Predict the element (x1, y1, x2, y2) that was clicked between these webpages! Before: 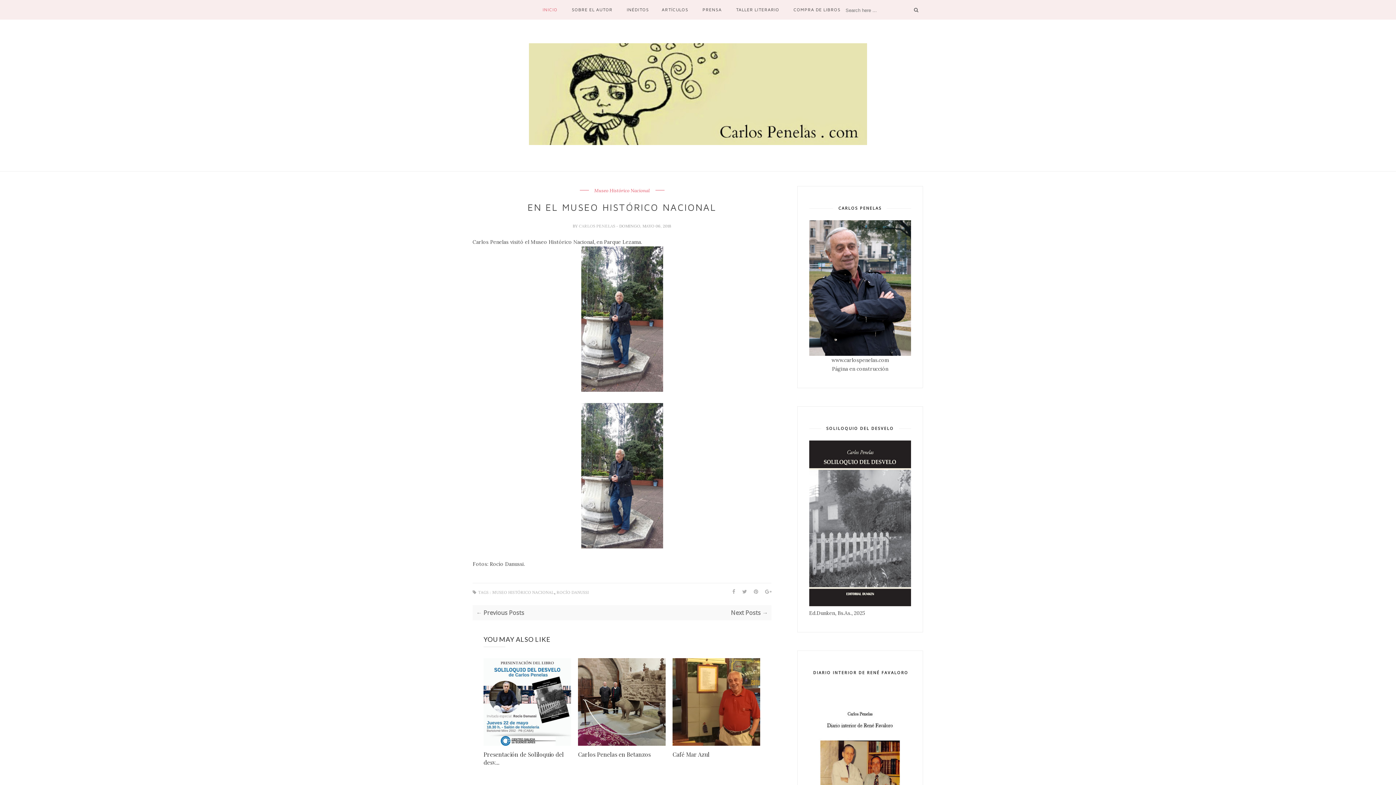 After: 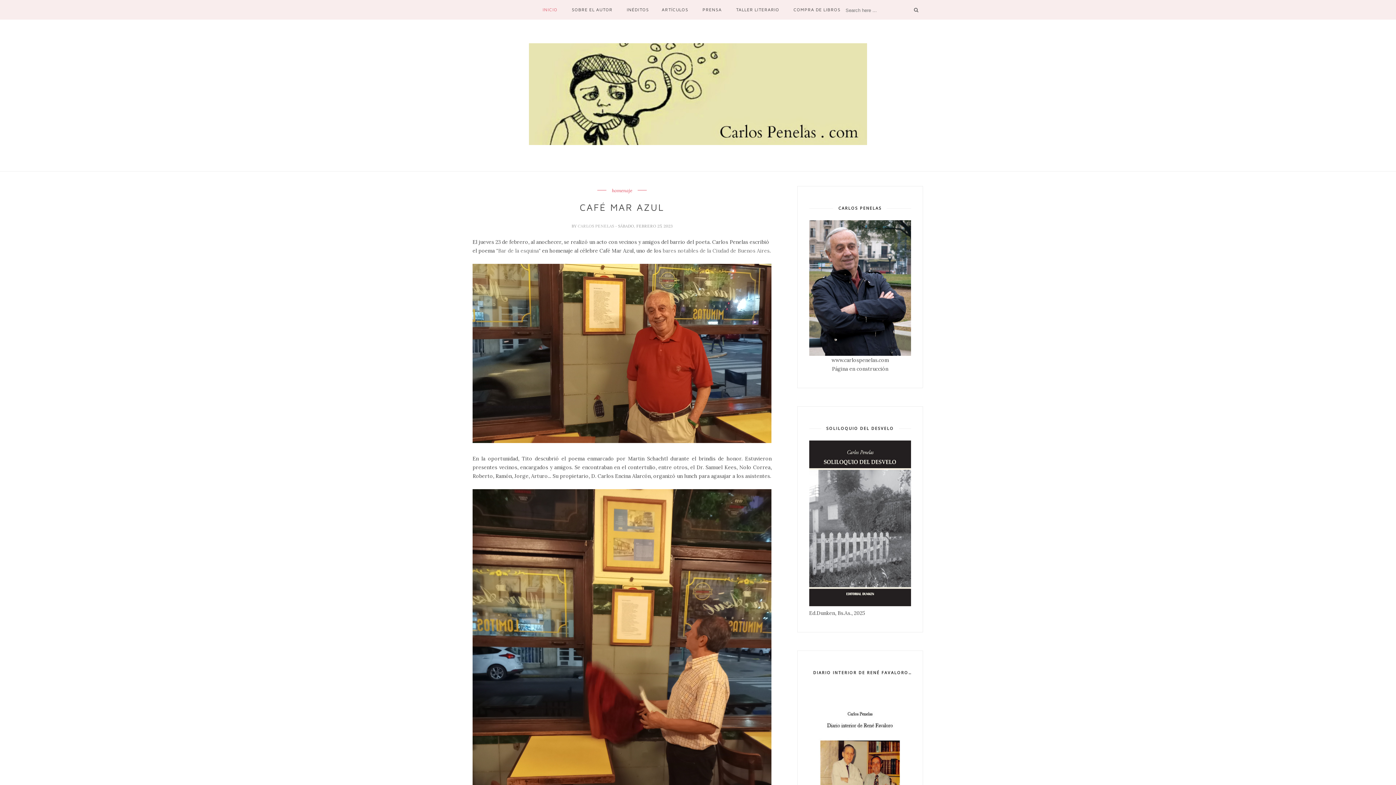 Action: bbox: (672, 743, 760, 749)